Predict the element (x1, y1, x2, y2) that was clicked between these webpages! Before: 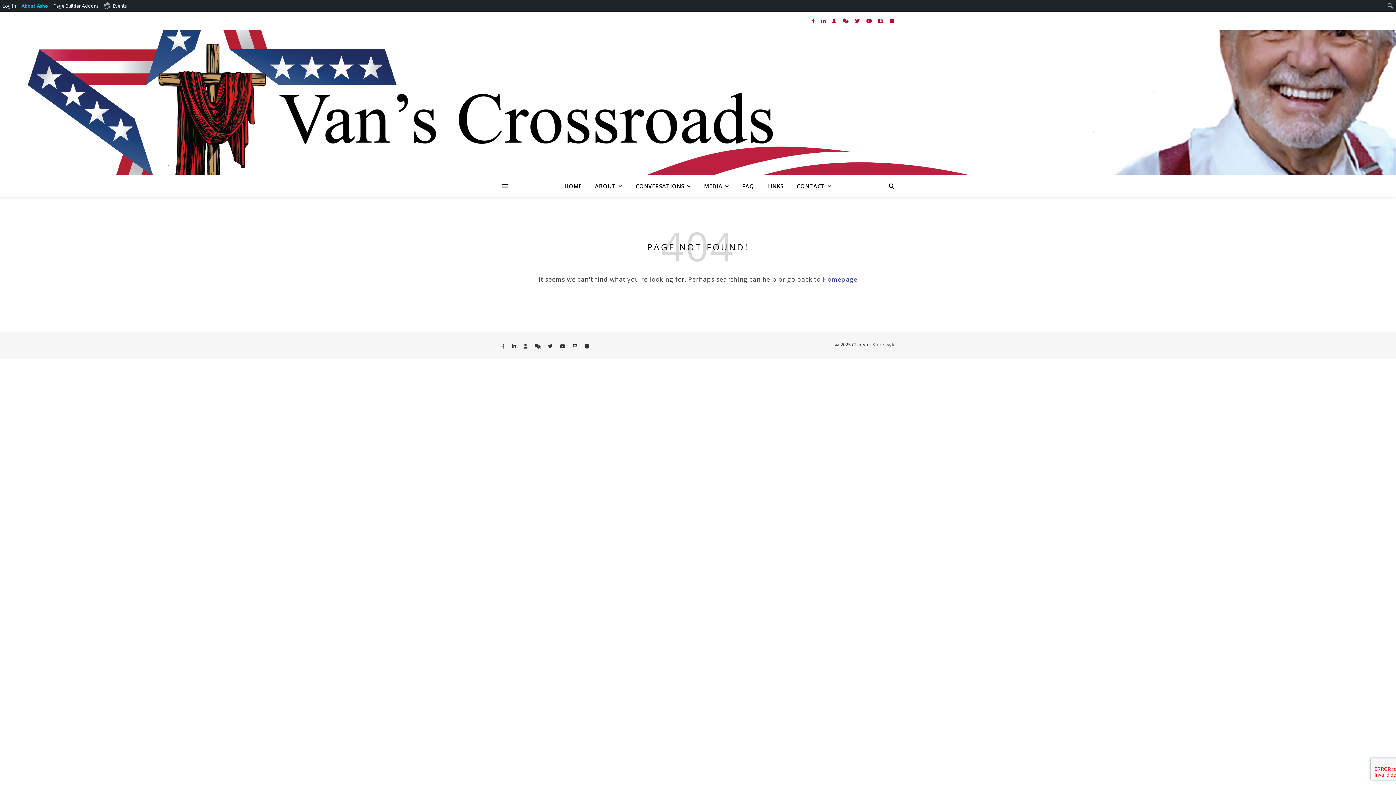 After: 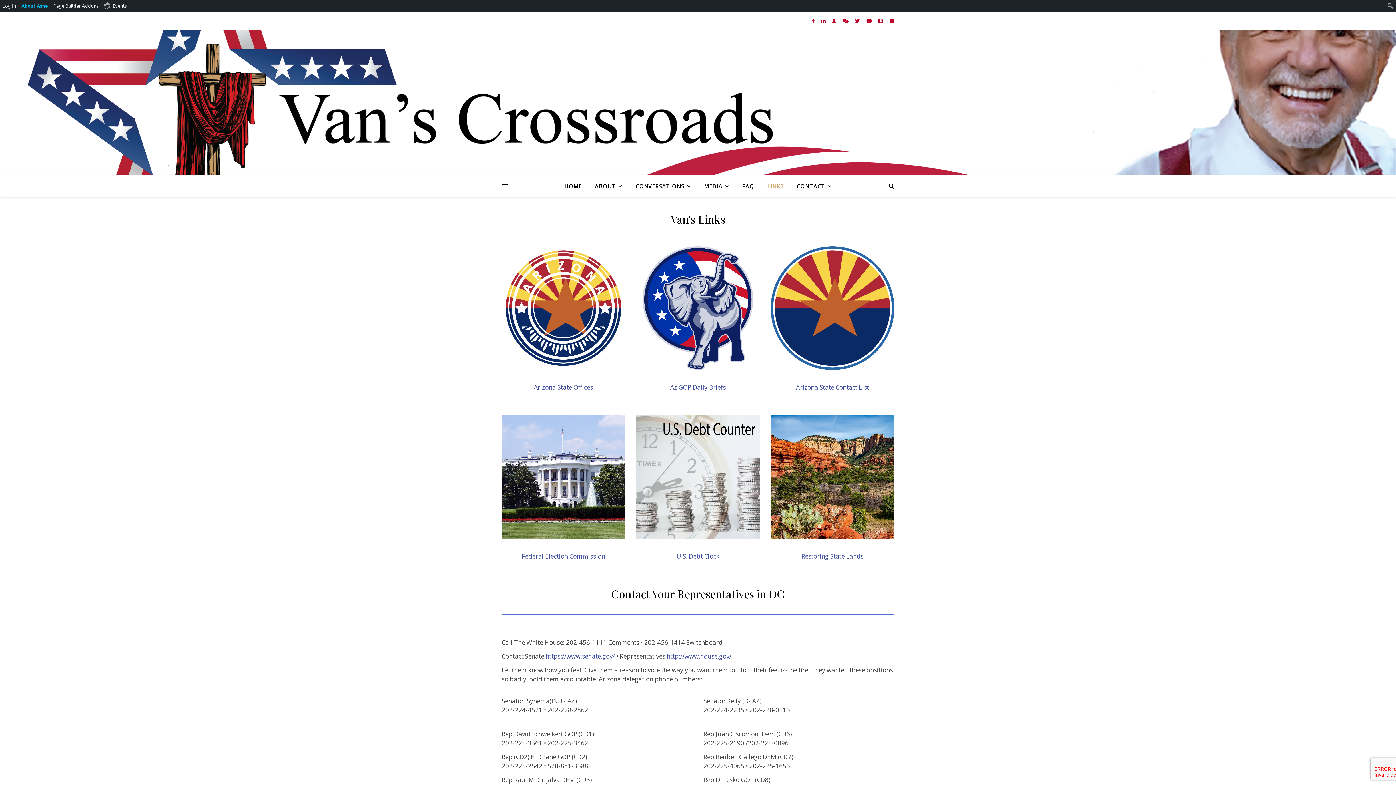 Action: bbox: (761, 175, 789, 197) label: LINKS